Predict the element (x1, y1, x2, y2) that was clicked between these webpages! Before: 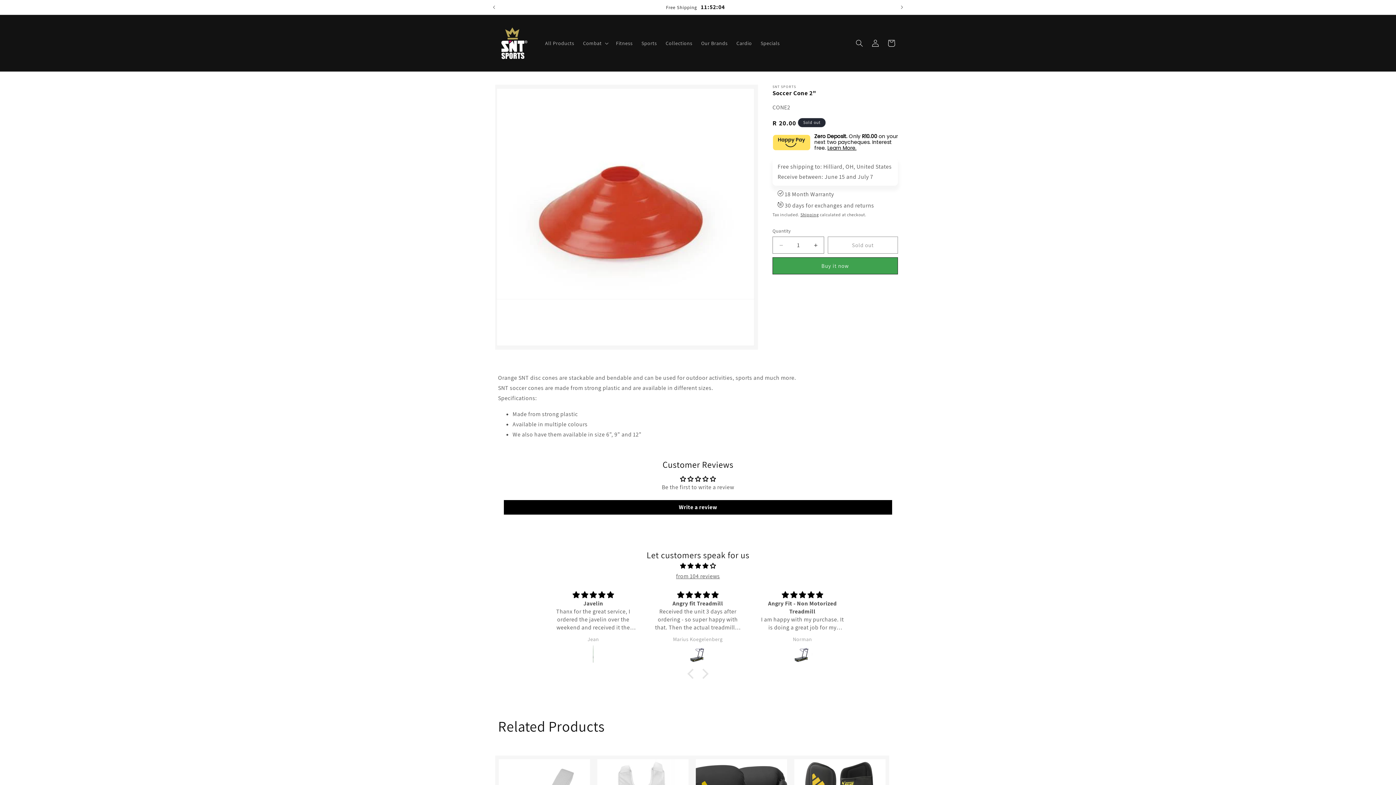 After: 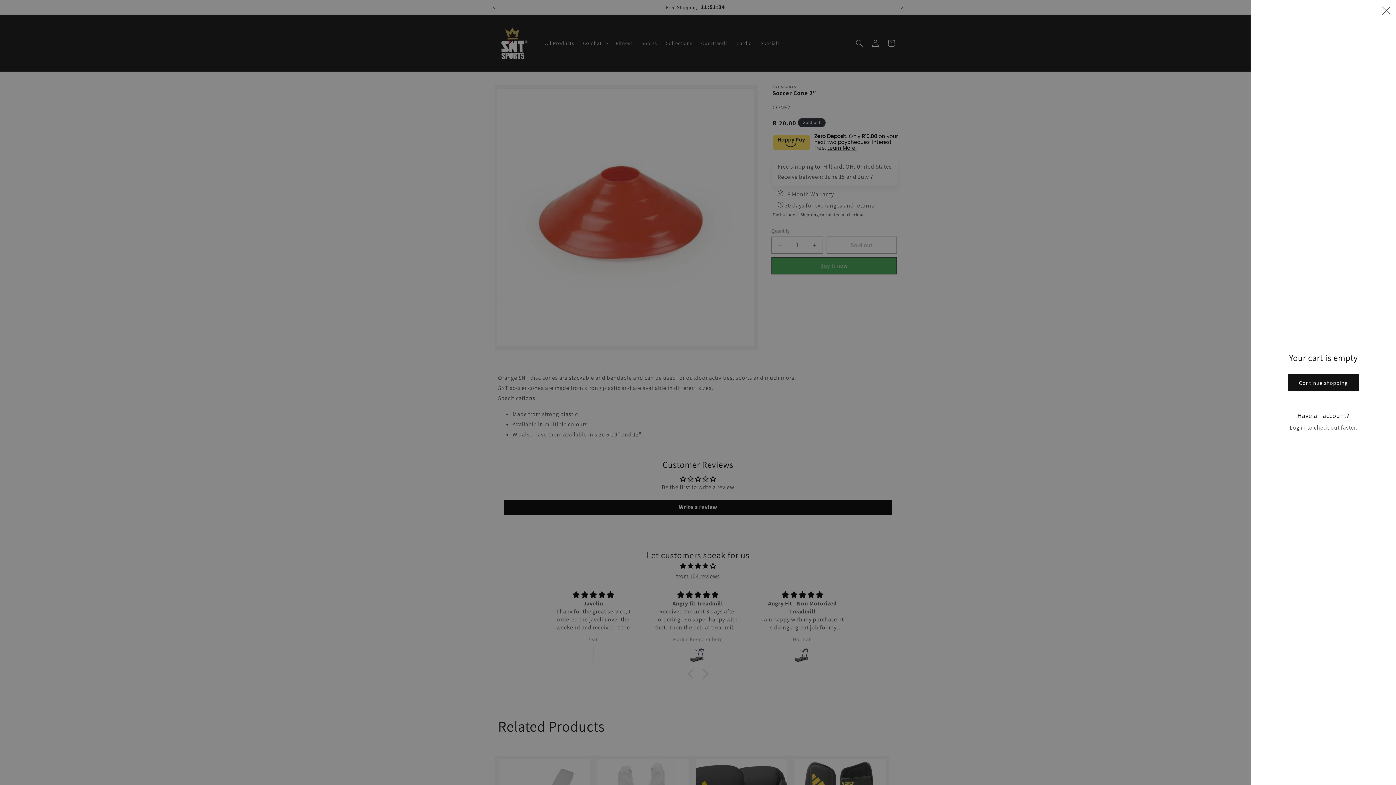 Action: label: Cart bbox: (883, 35, 899, 51)